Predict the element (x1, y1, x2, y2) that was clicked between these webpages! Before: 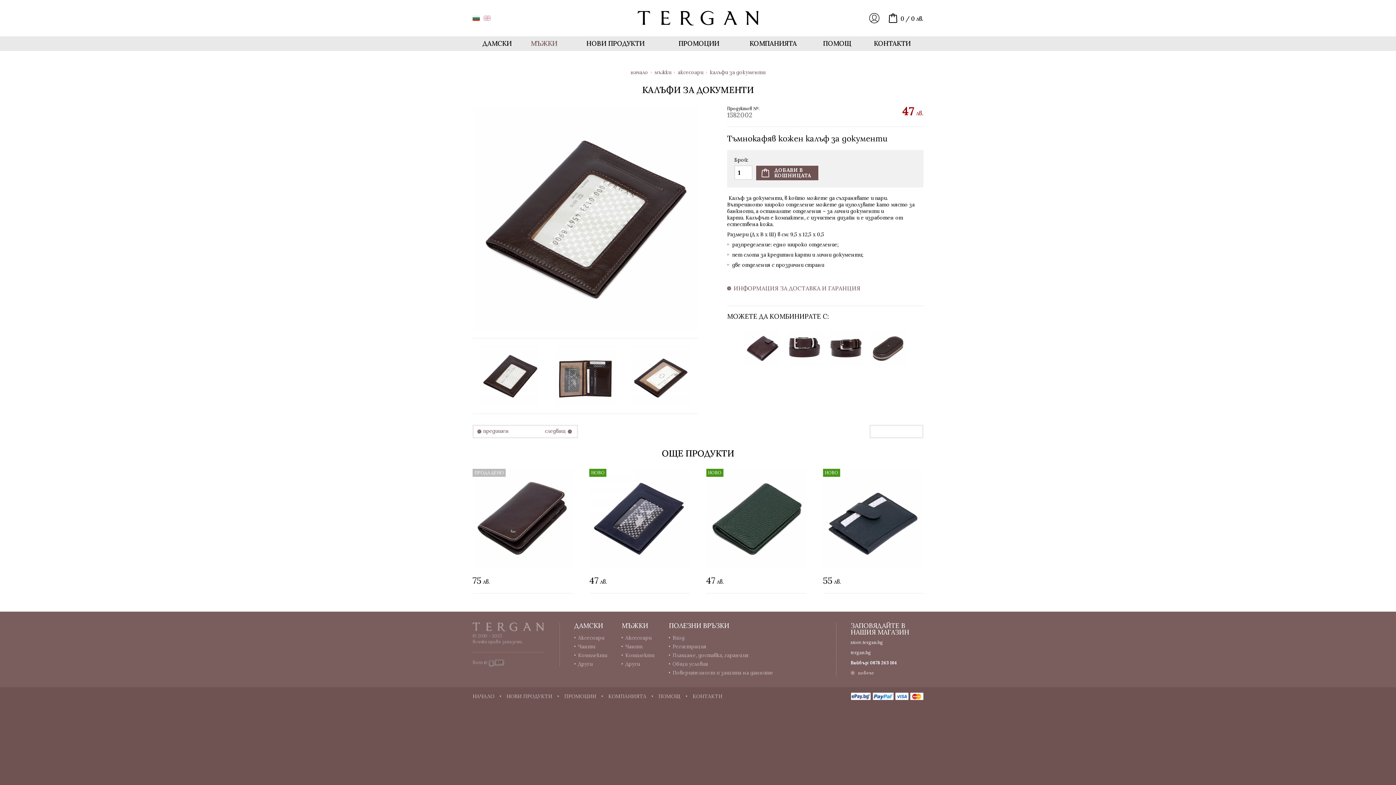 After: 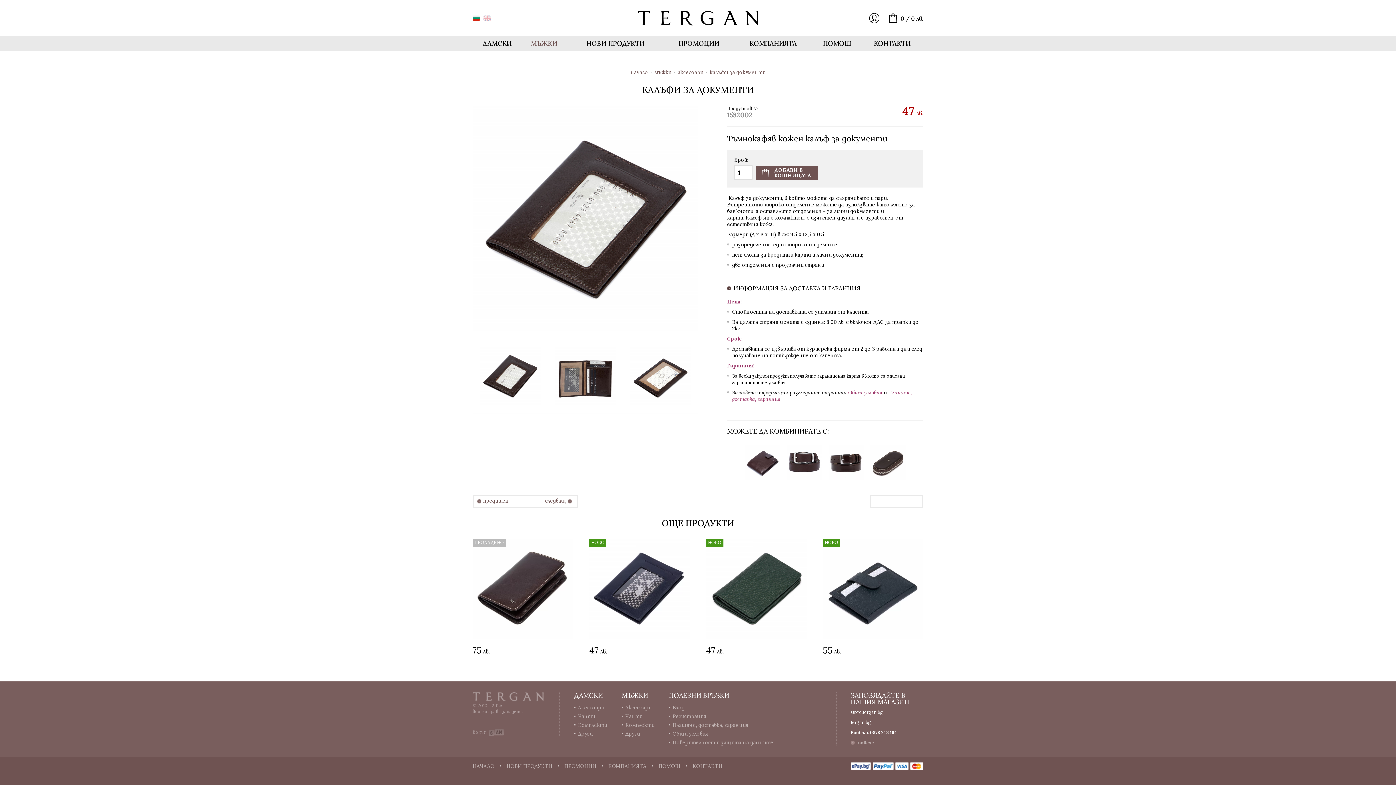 Action: label: ИНФОРМАЦИЯ ЗА ДОСТАВКА И ГАРАНЦИЯ bbox: (727, 285, 860, 291)